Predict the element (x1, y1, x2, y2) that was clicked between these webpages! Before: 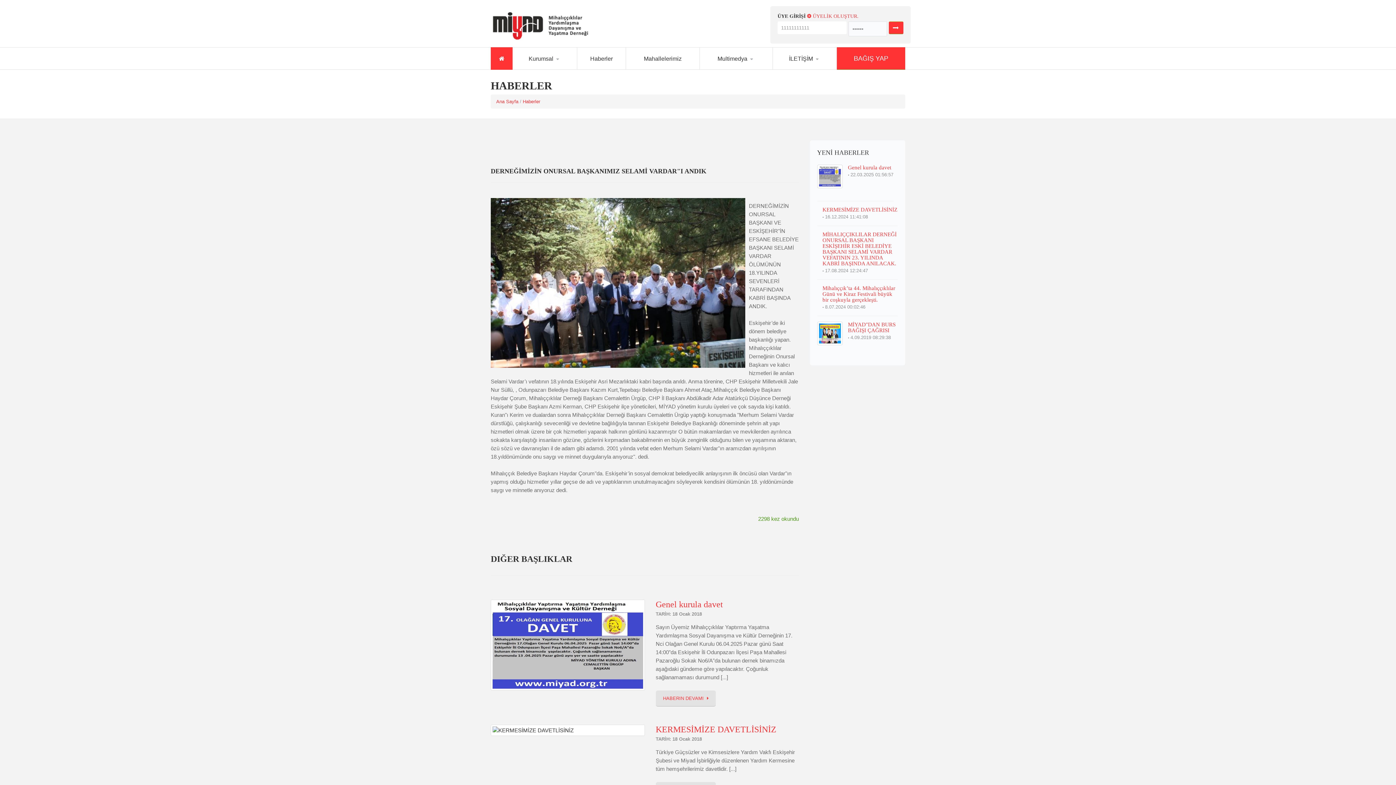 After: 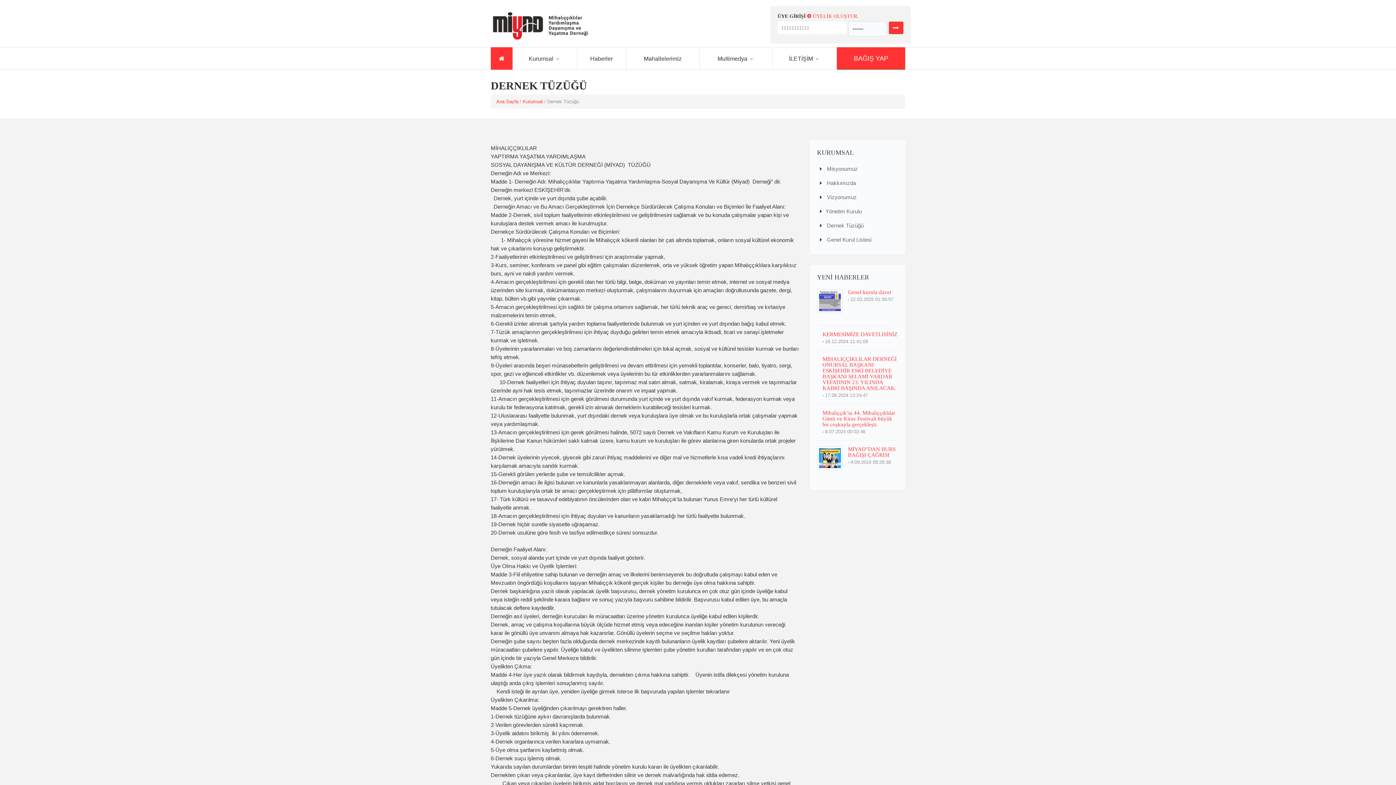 Action: label: Dernek Tüzüğü bbox: (521, 66, 577, 66)